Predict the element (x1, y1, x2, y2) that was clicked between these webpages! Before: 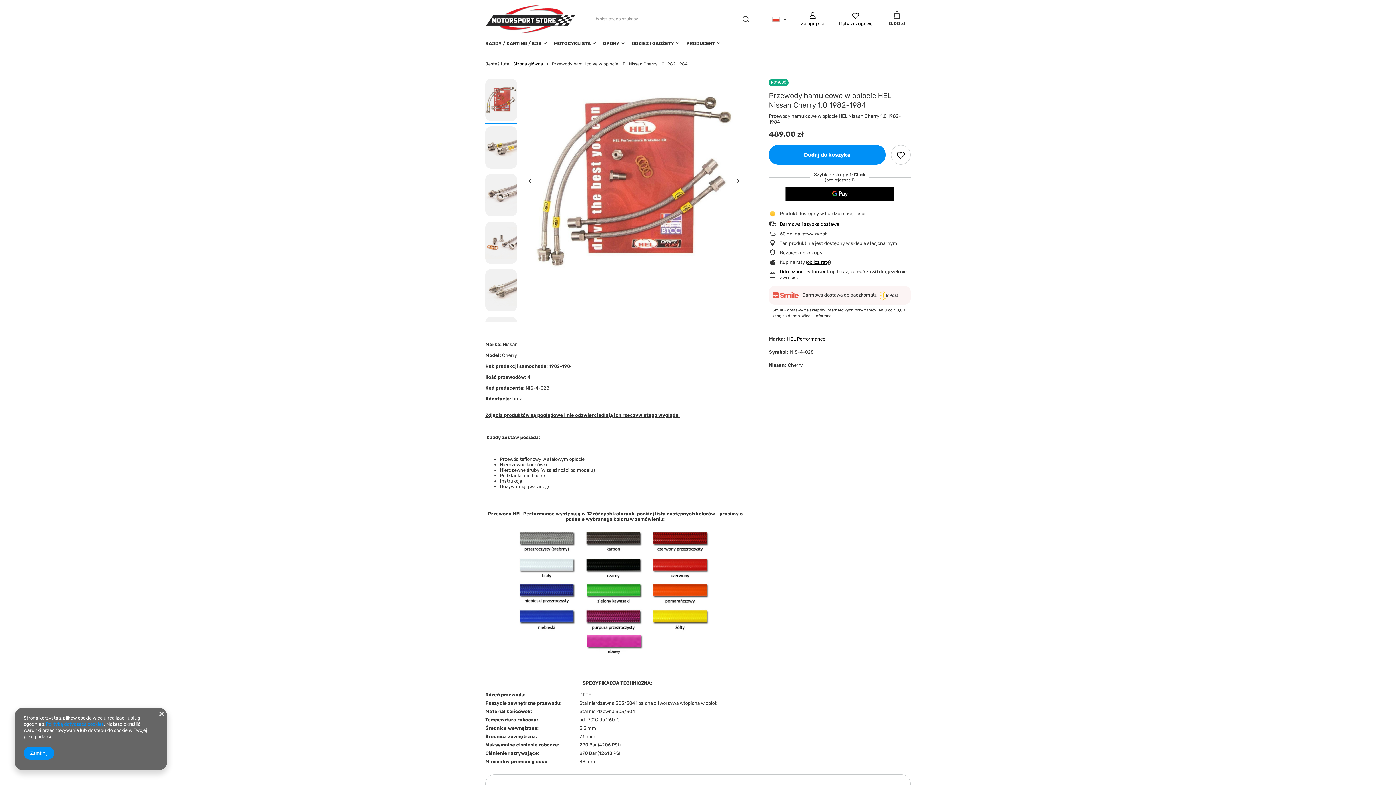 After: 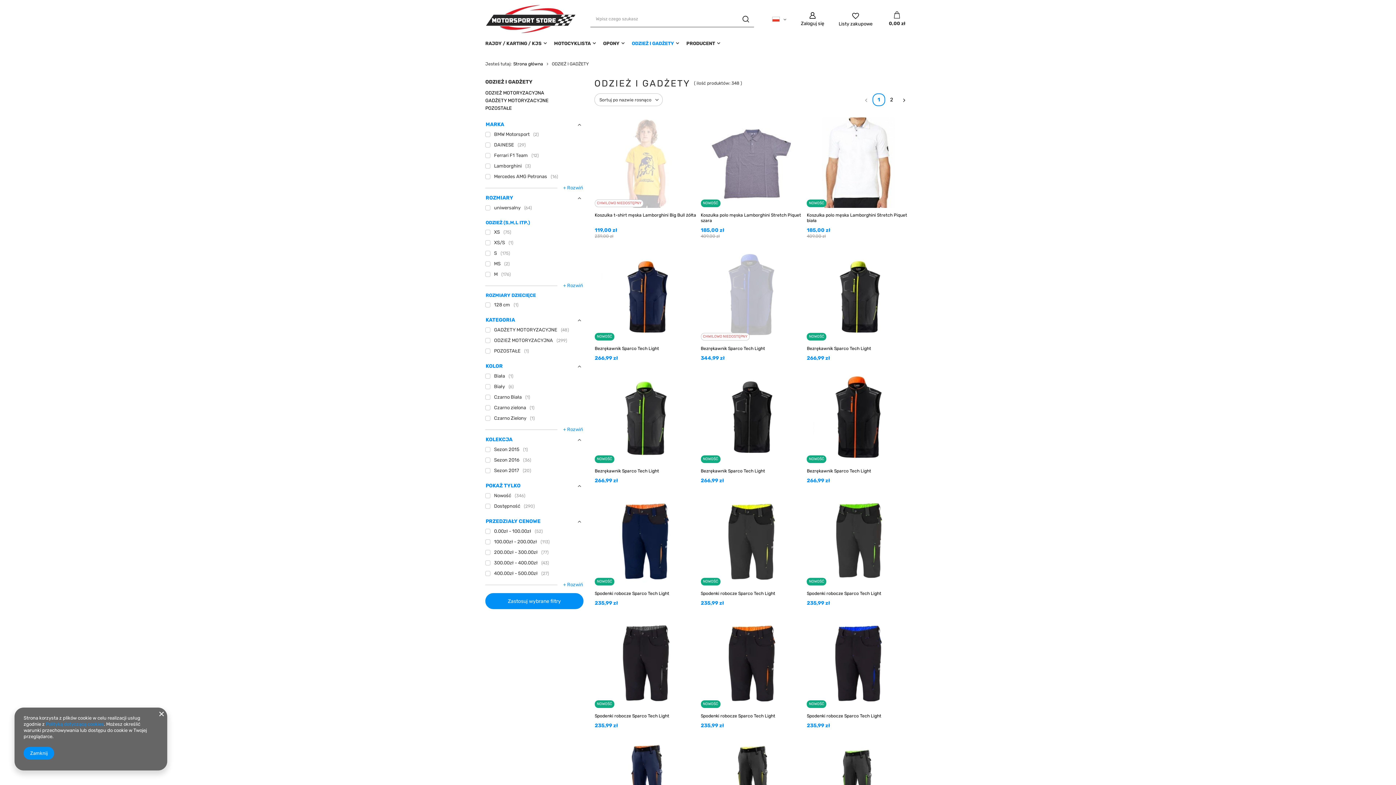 Action: bbox: (628, 38, 682, 49) label: ODZIEŻ I GADŻETY